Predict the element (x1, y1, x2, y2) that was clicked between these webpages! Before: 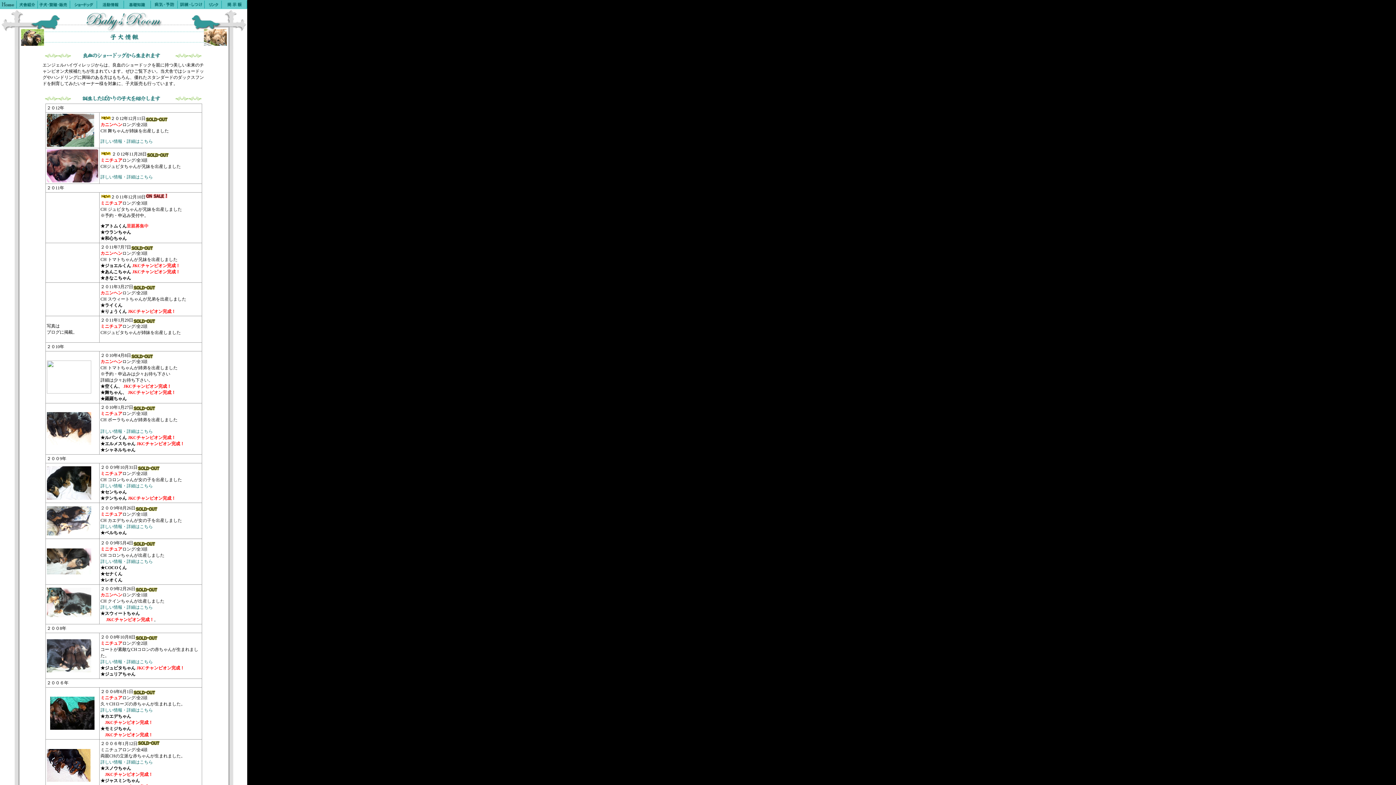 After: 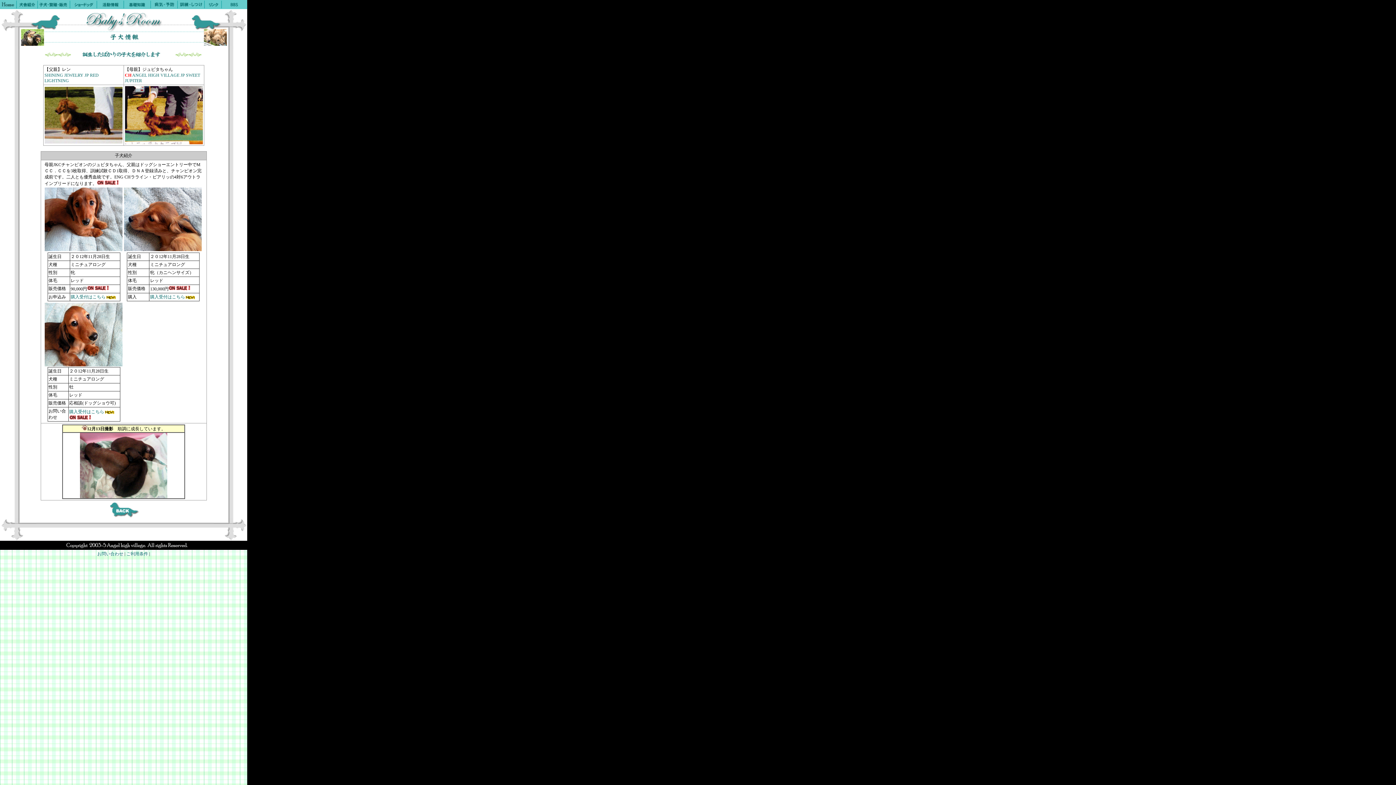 Action: bbox: (100, 174, 152, 179) label: 詳しい情報・詳細はこちら